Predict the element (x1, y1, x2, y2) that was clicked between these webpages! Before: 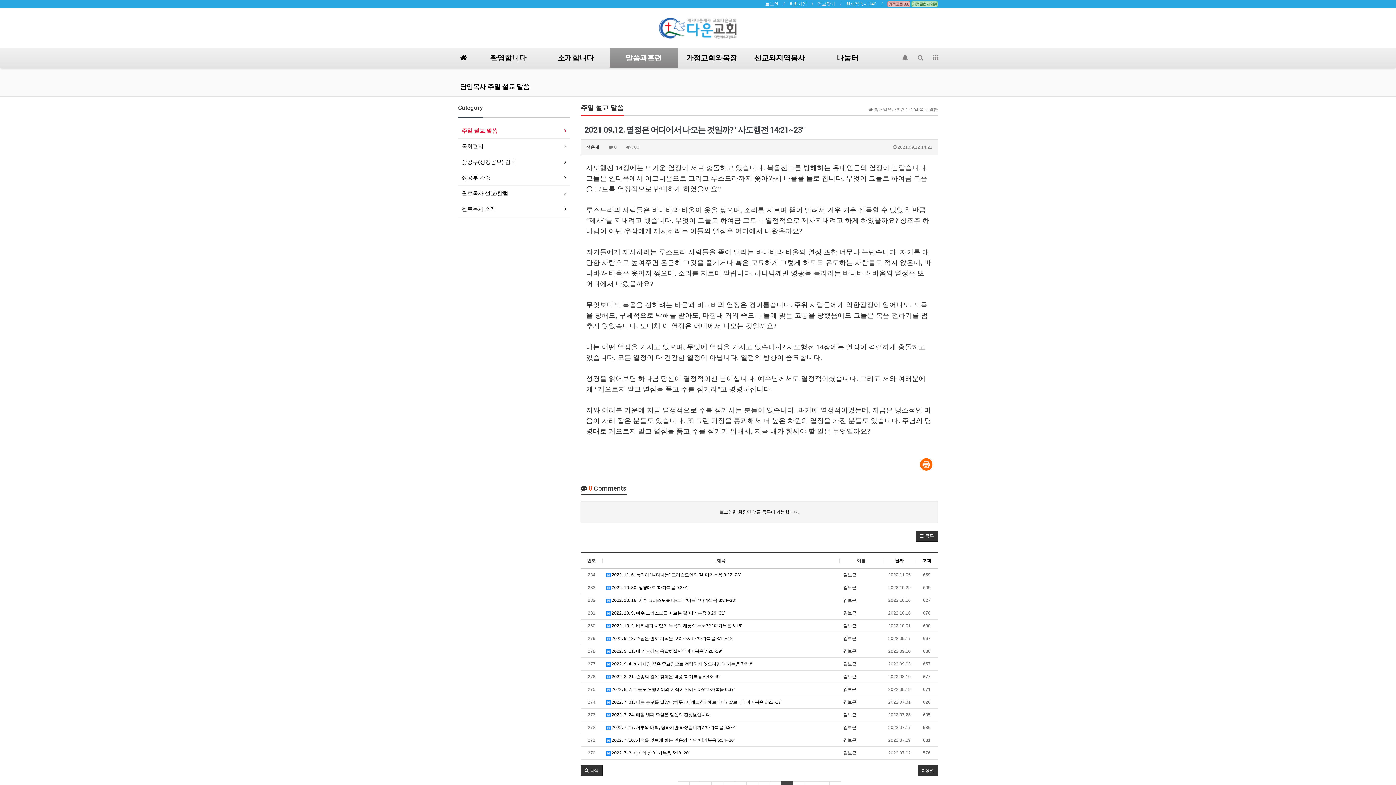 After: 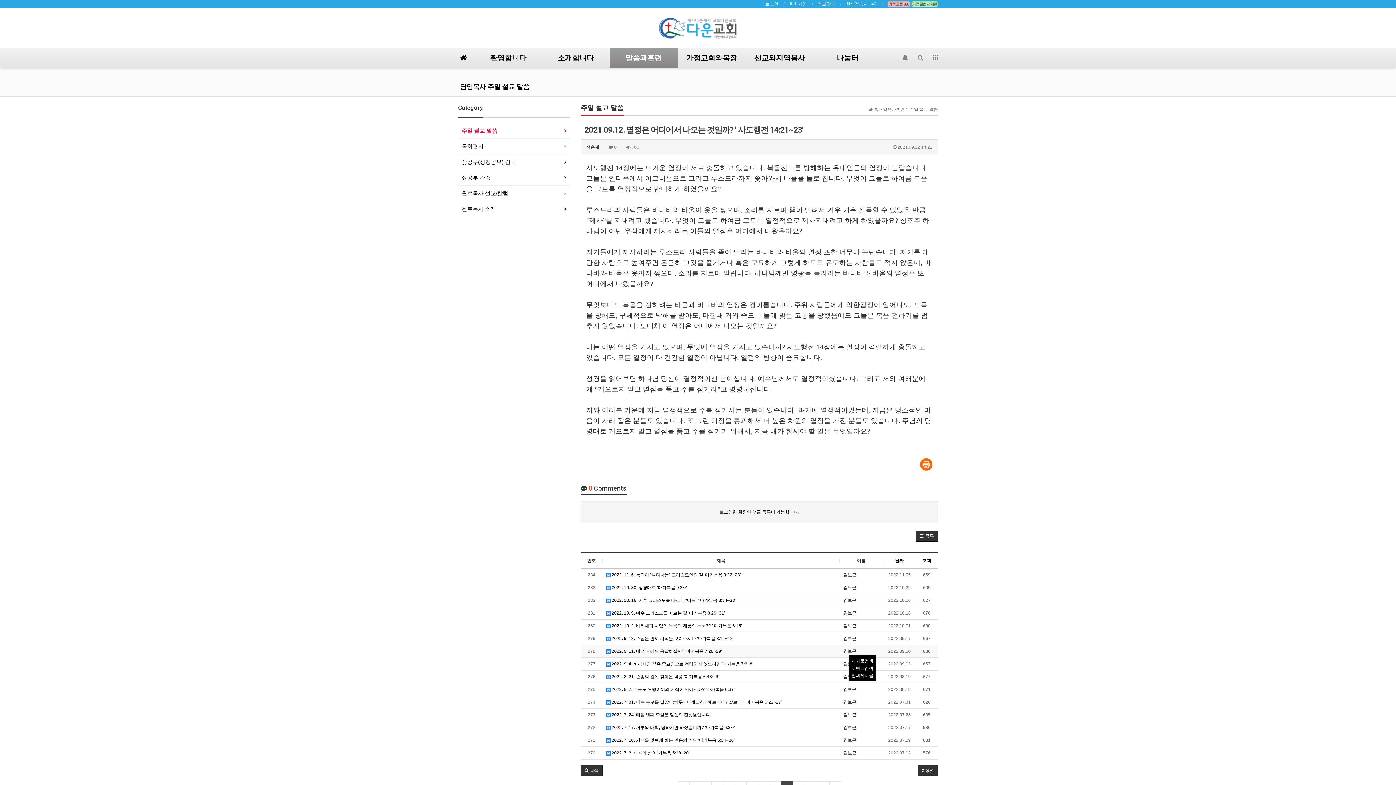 Action: bbox: (843, 647, 883, 655) label: 김보근